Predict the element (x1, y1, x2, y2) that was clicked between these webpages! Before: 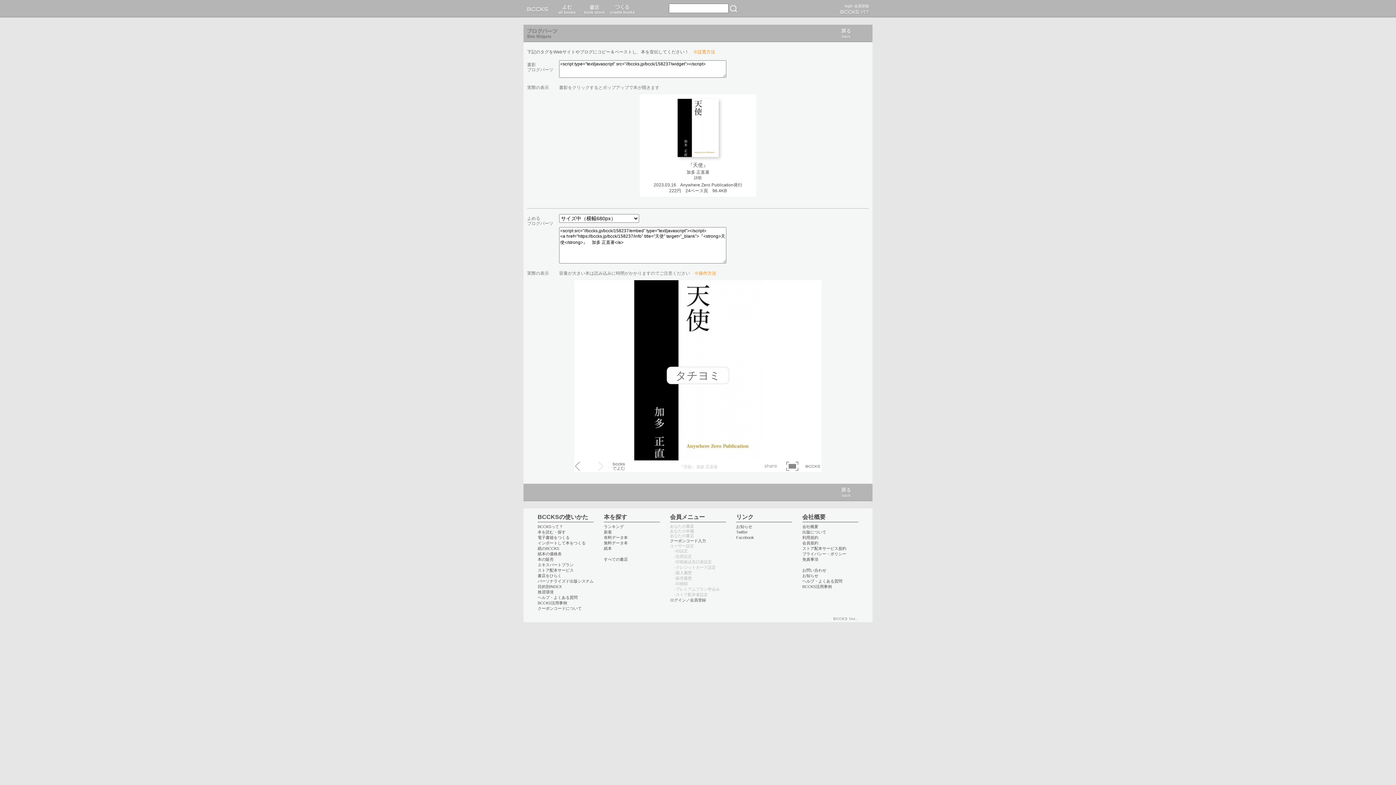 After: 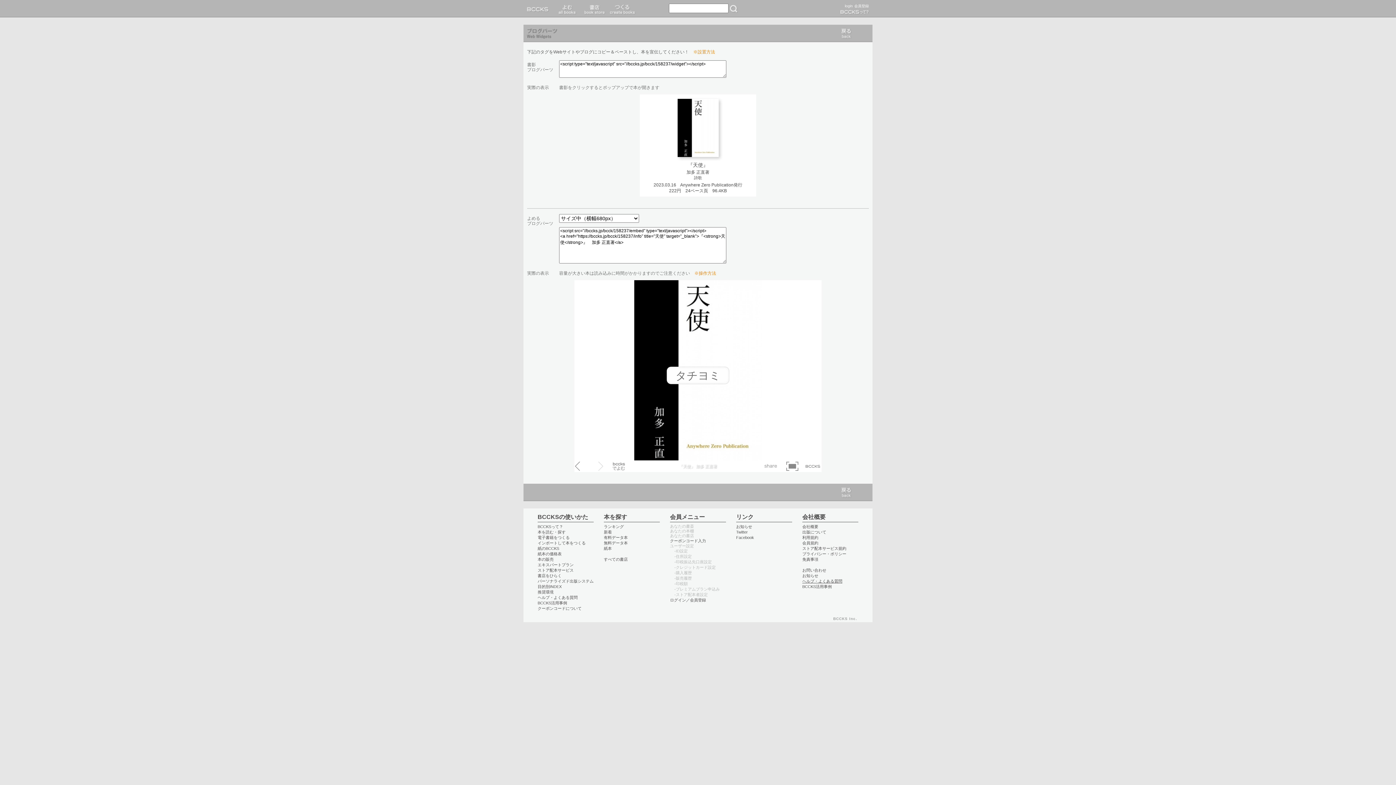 Action: bbox: (802, 579, 842, 583) label: ヘルプ・よくある質問